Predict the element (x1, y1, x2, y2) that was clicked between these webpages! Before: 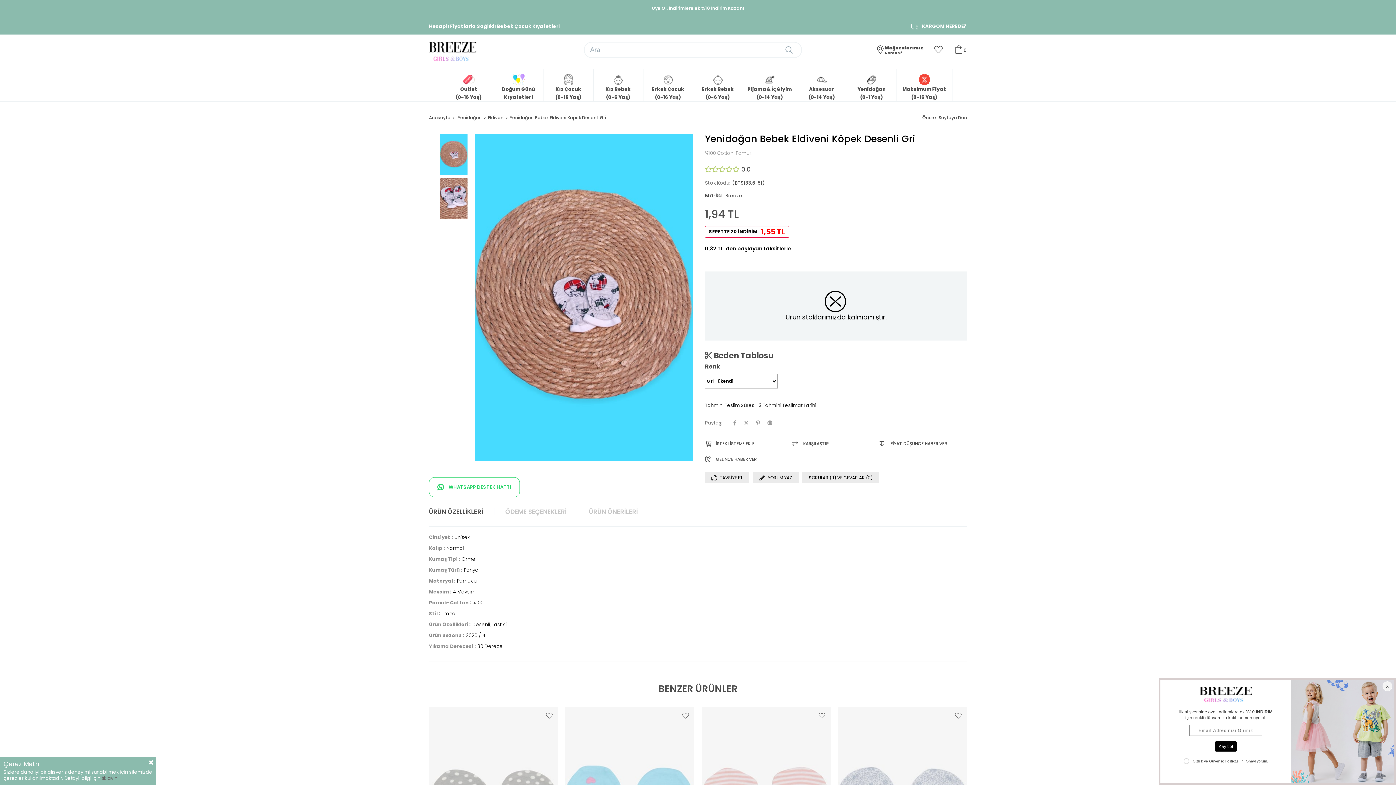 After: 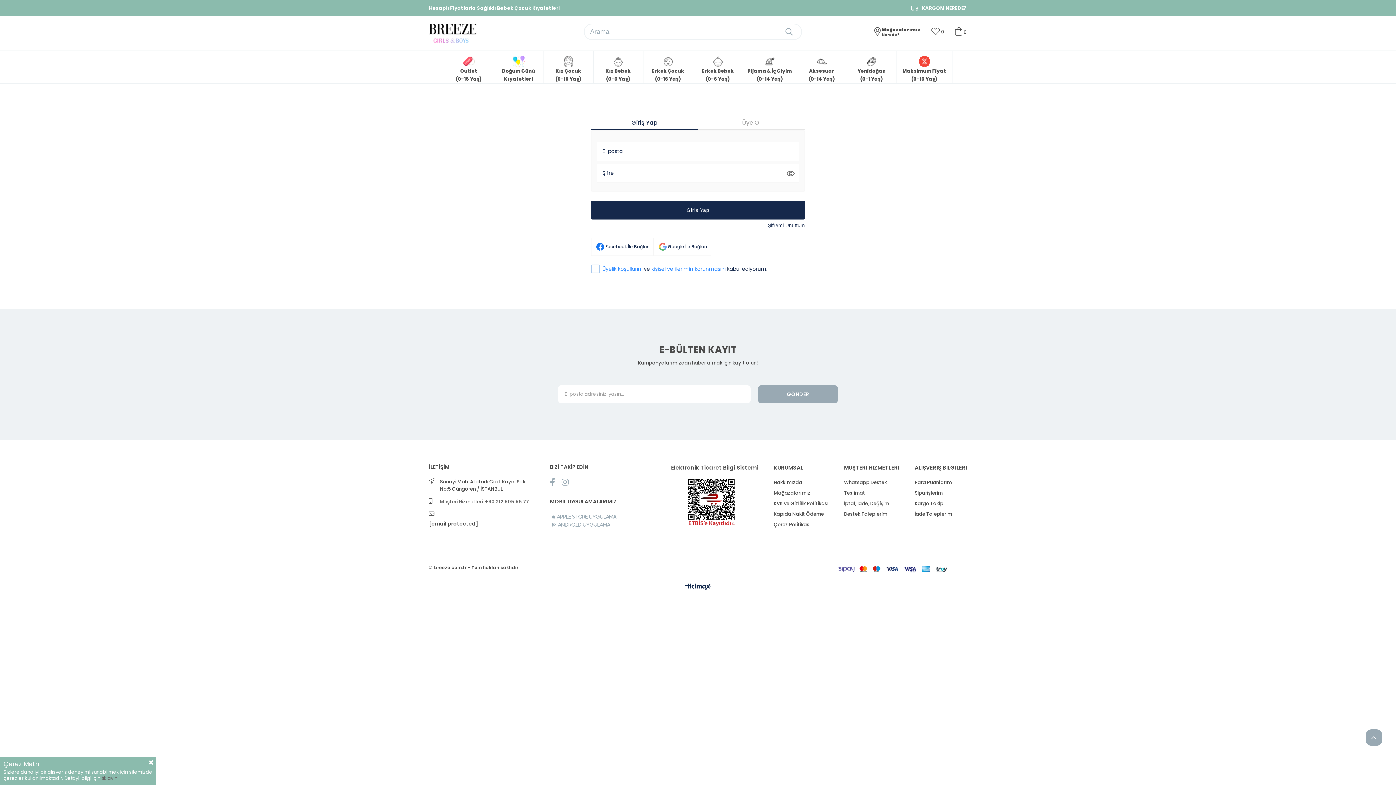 Action: label: FİYAT DÜŞÜNCE HABER VER bbox: (879, 441, 967, 446)